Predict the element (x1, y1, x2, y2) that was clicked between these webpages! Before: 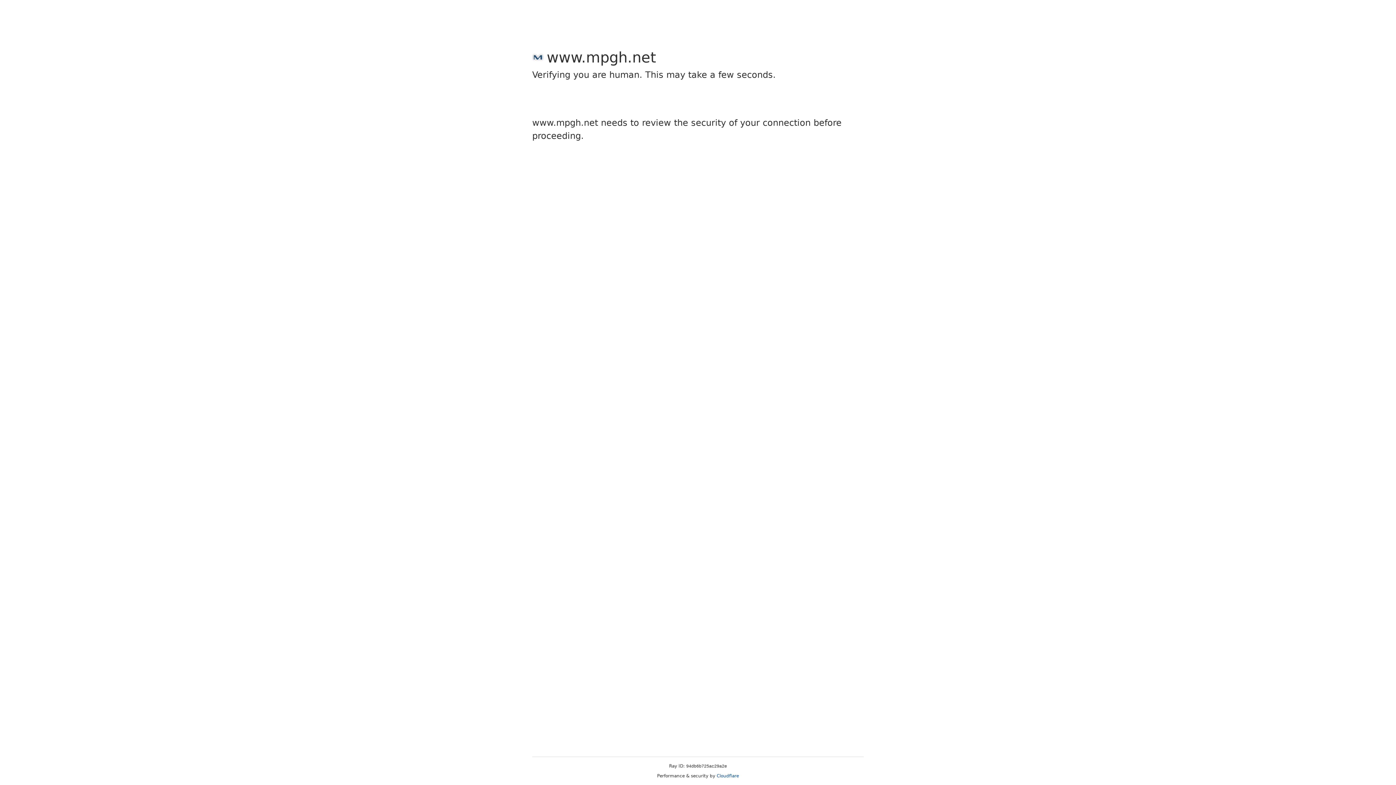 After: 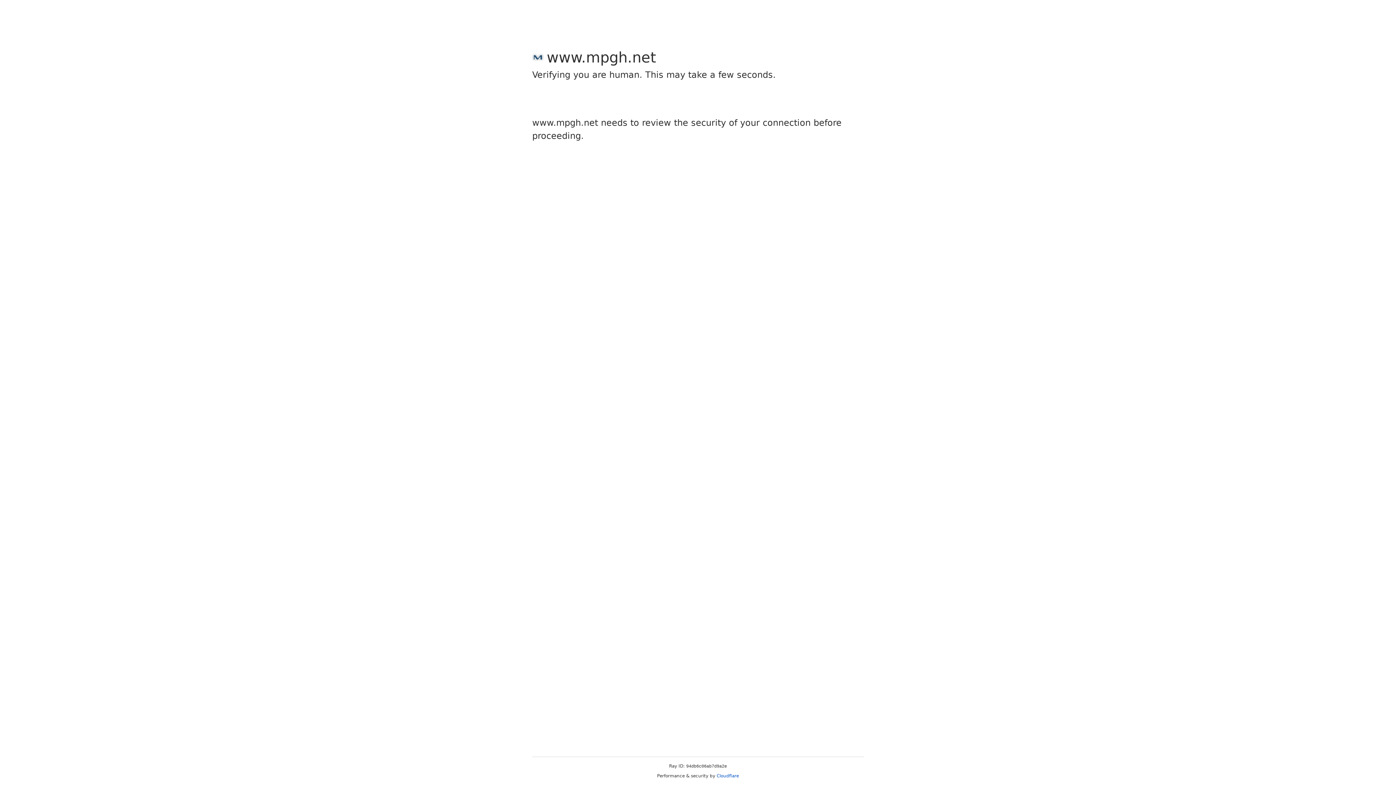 Action: label: Cloudflare bbox: (716, 773, 739, 778)